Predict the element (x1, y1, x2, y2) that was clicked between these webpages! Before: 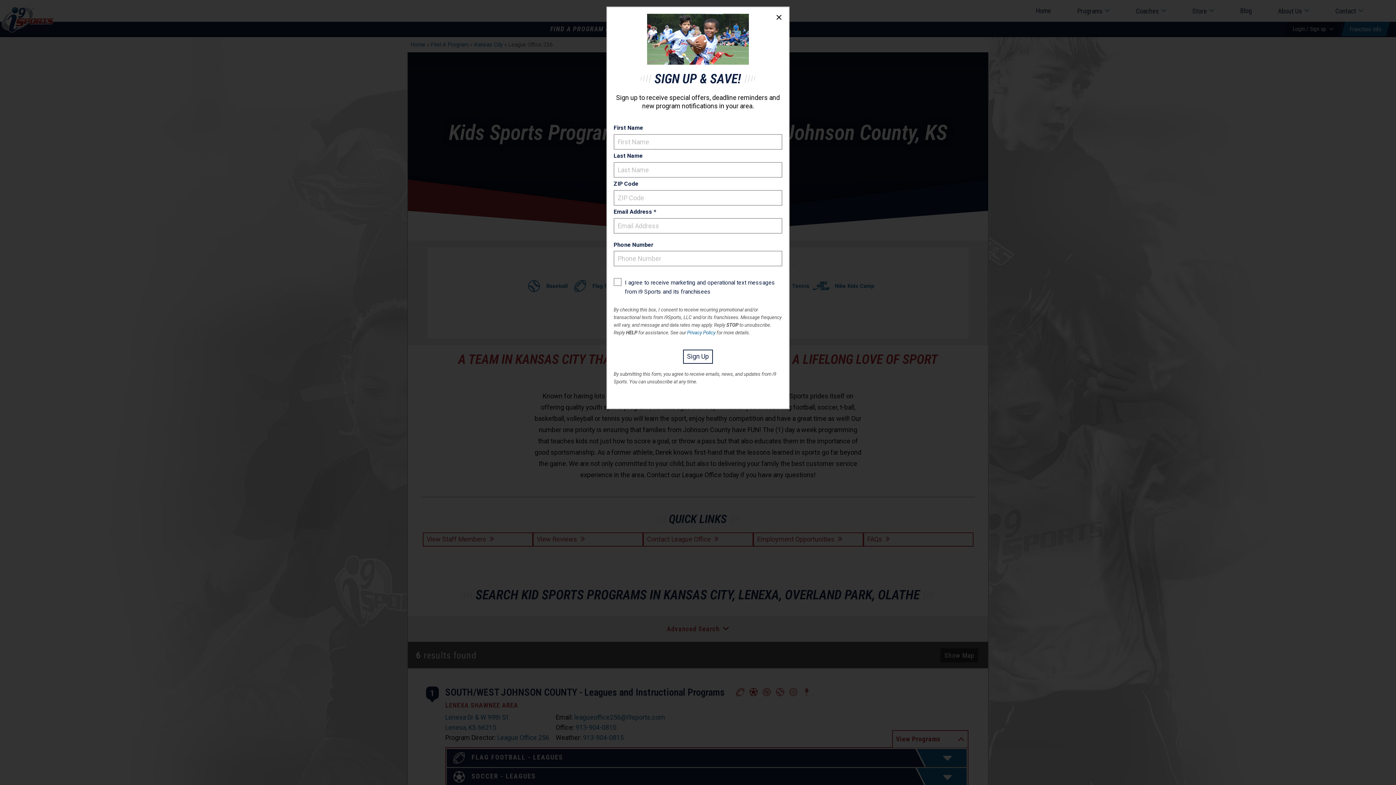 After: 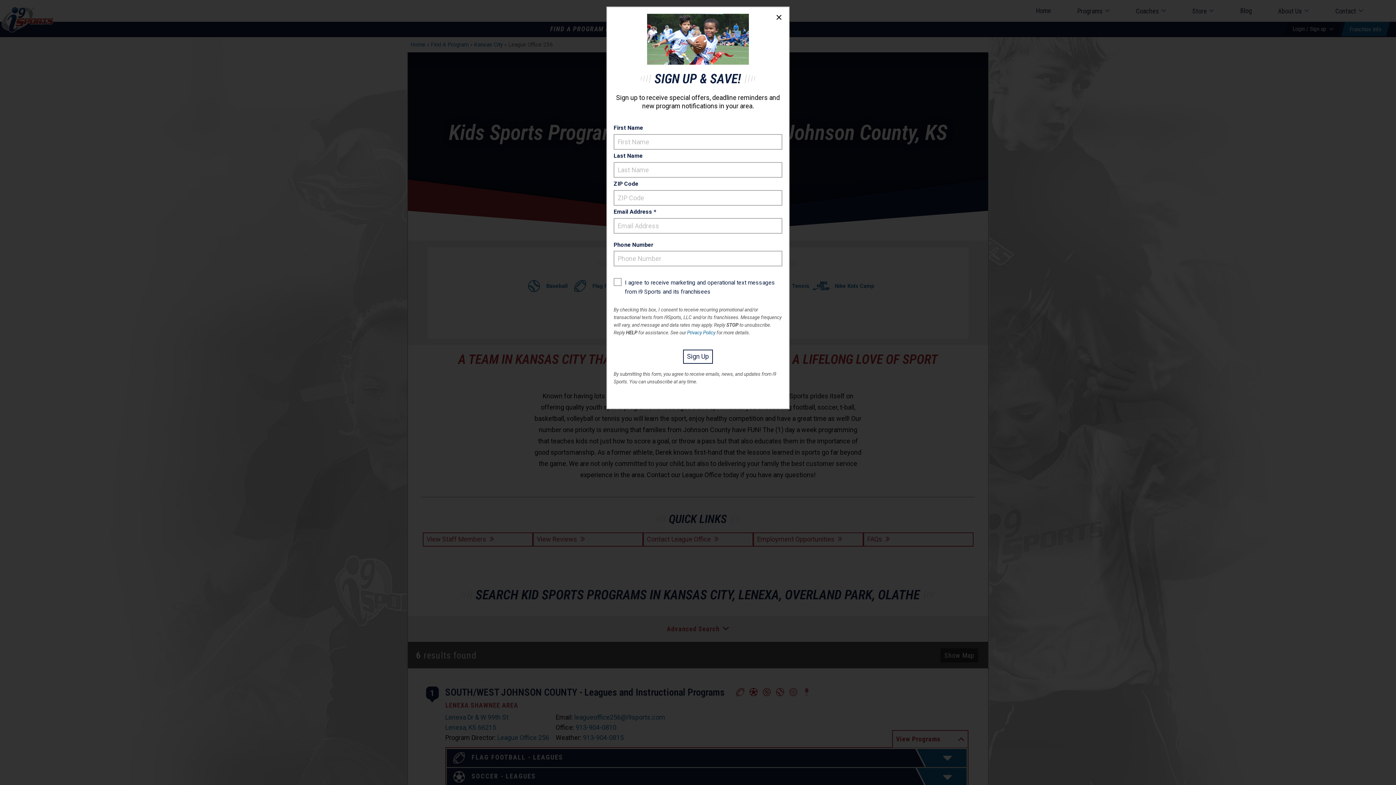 Action: bbox: (613, 240, 782, 249) label: Phone Number